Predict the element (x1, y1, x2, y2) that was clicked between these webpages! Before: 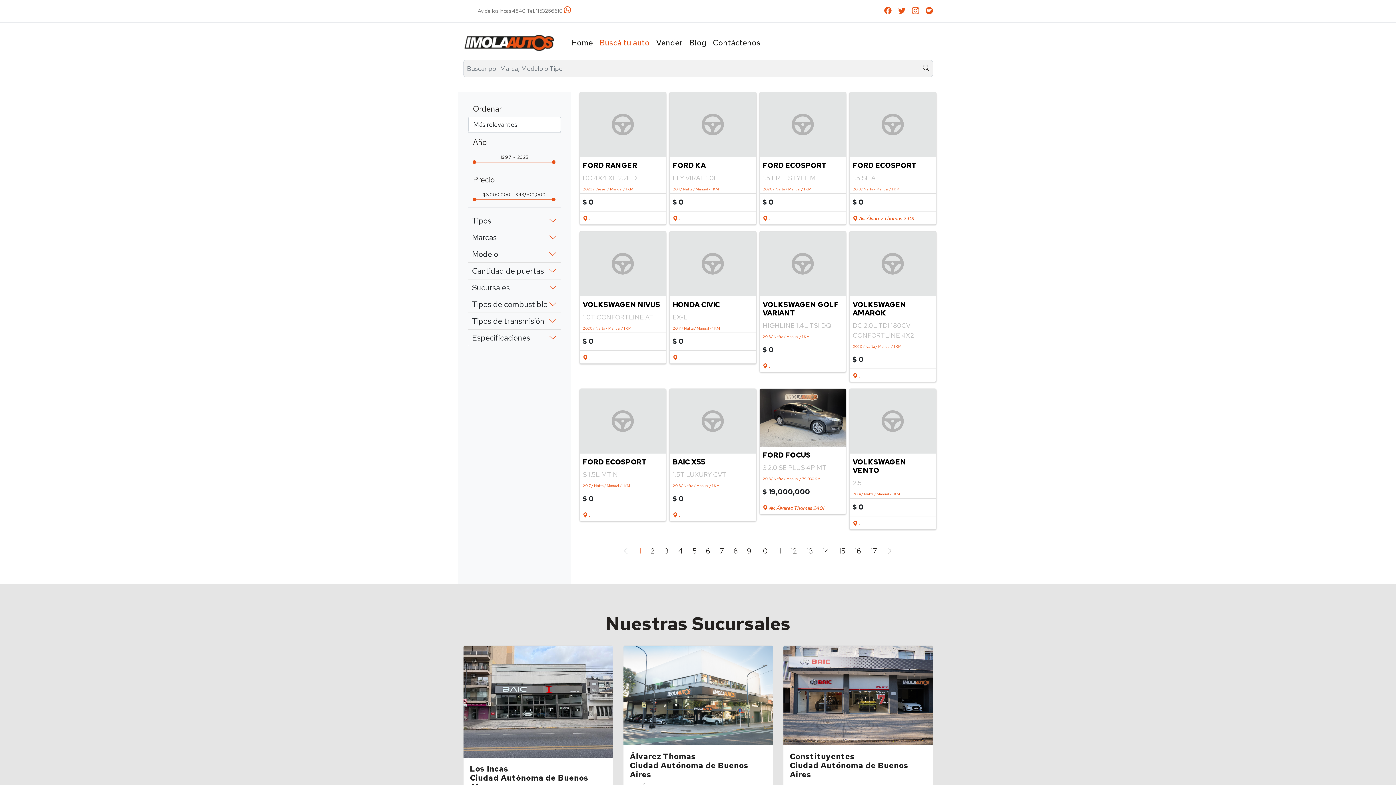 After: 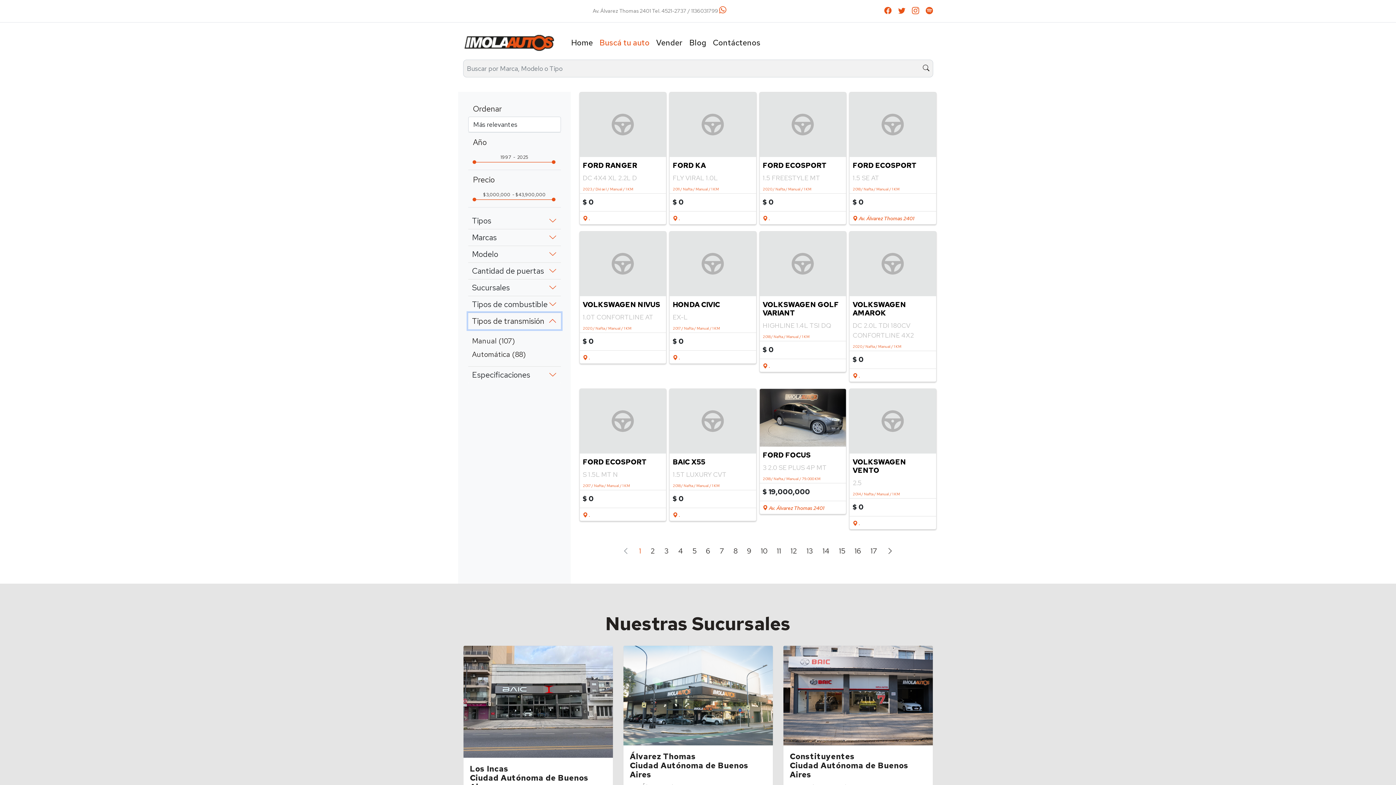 Action: label: Tipos de transmisión bbox: (468, 312, 560, 329)